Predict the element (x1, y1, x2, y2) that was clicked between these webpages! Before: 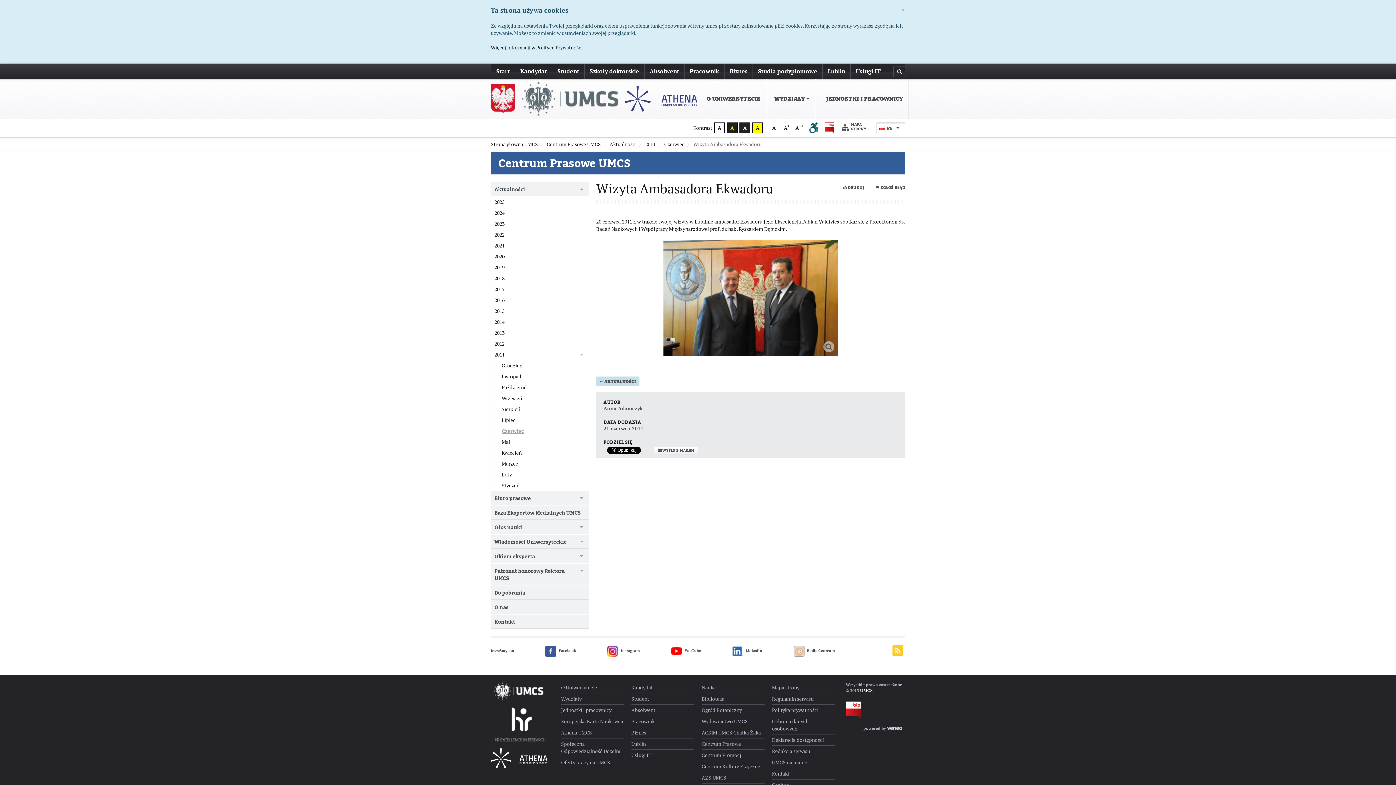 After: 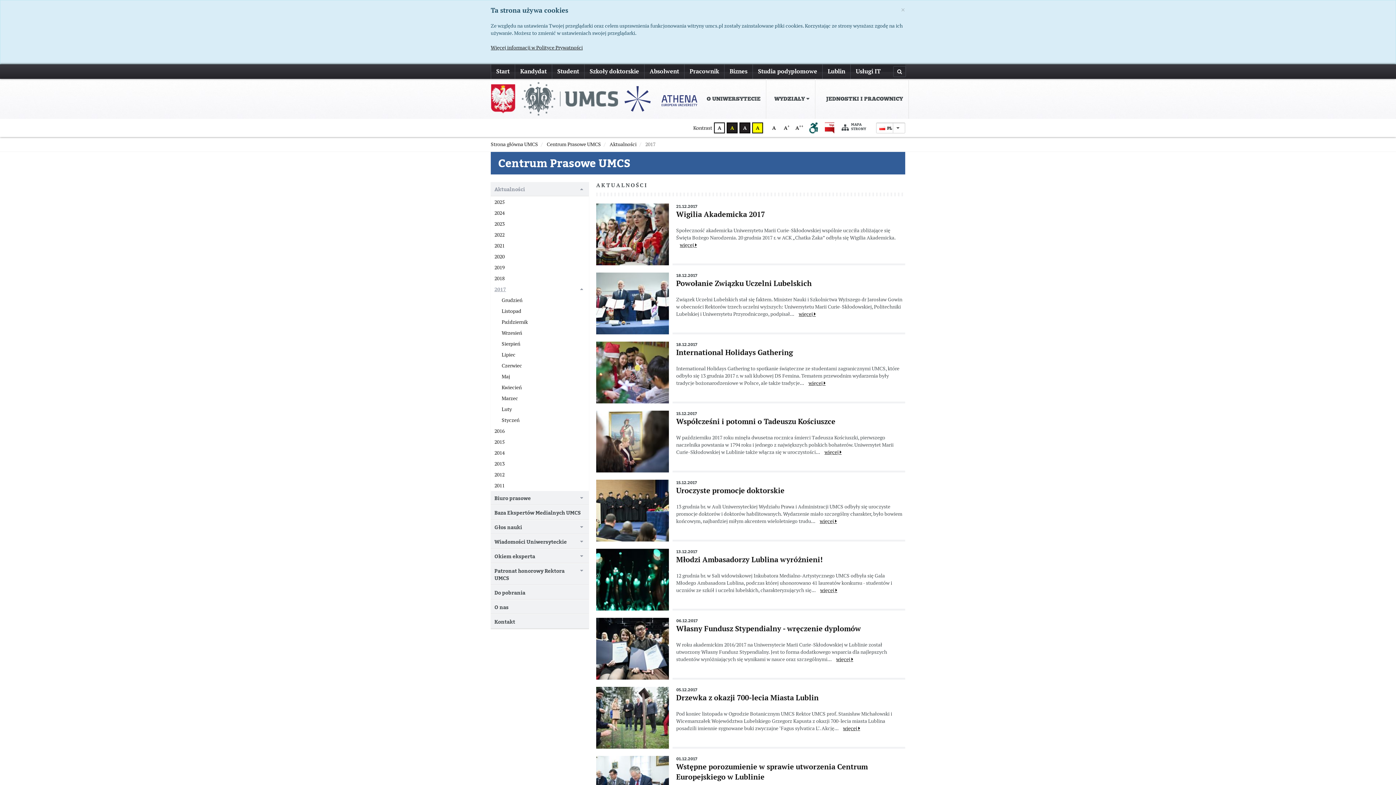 Action: bbox: (490, 283, 589, 294) label: 2017